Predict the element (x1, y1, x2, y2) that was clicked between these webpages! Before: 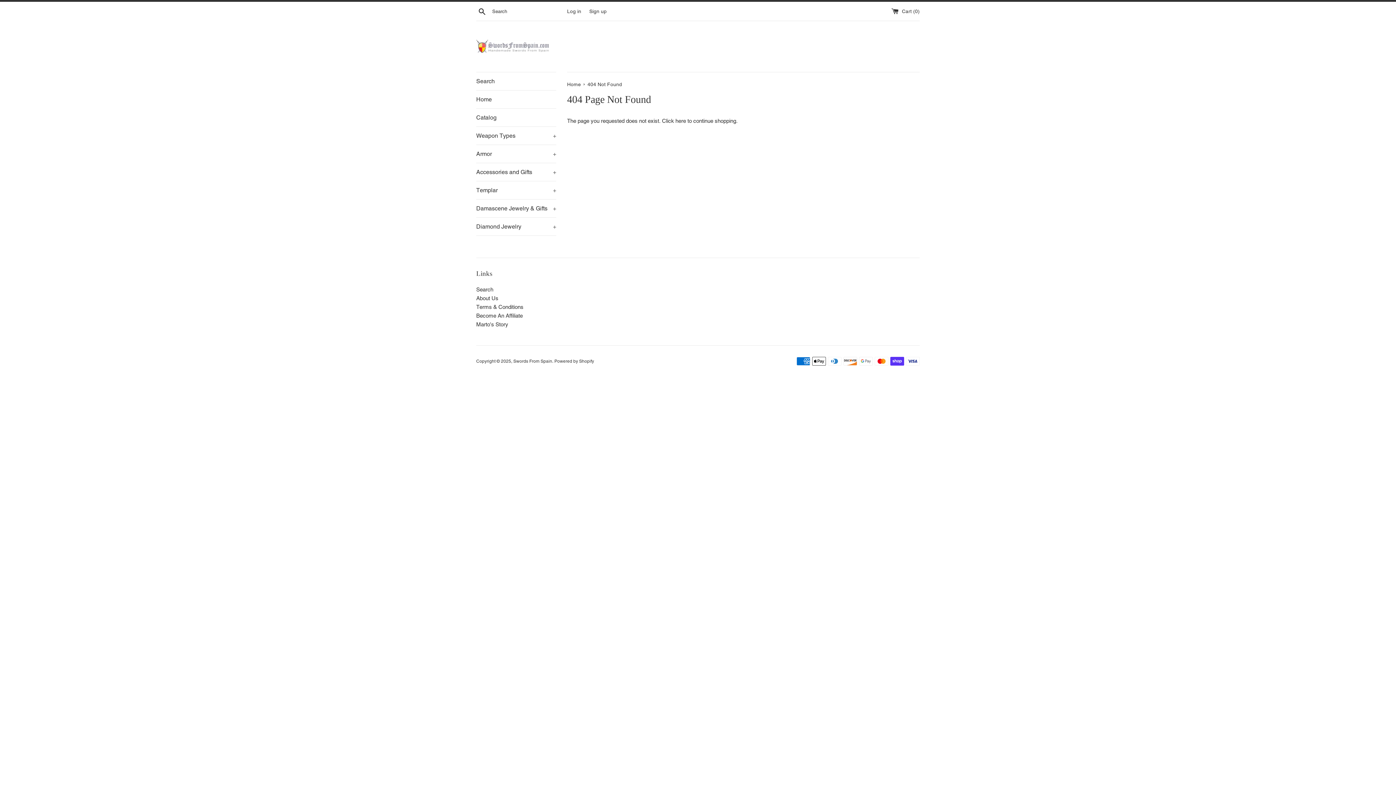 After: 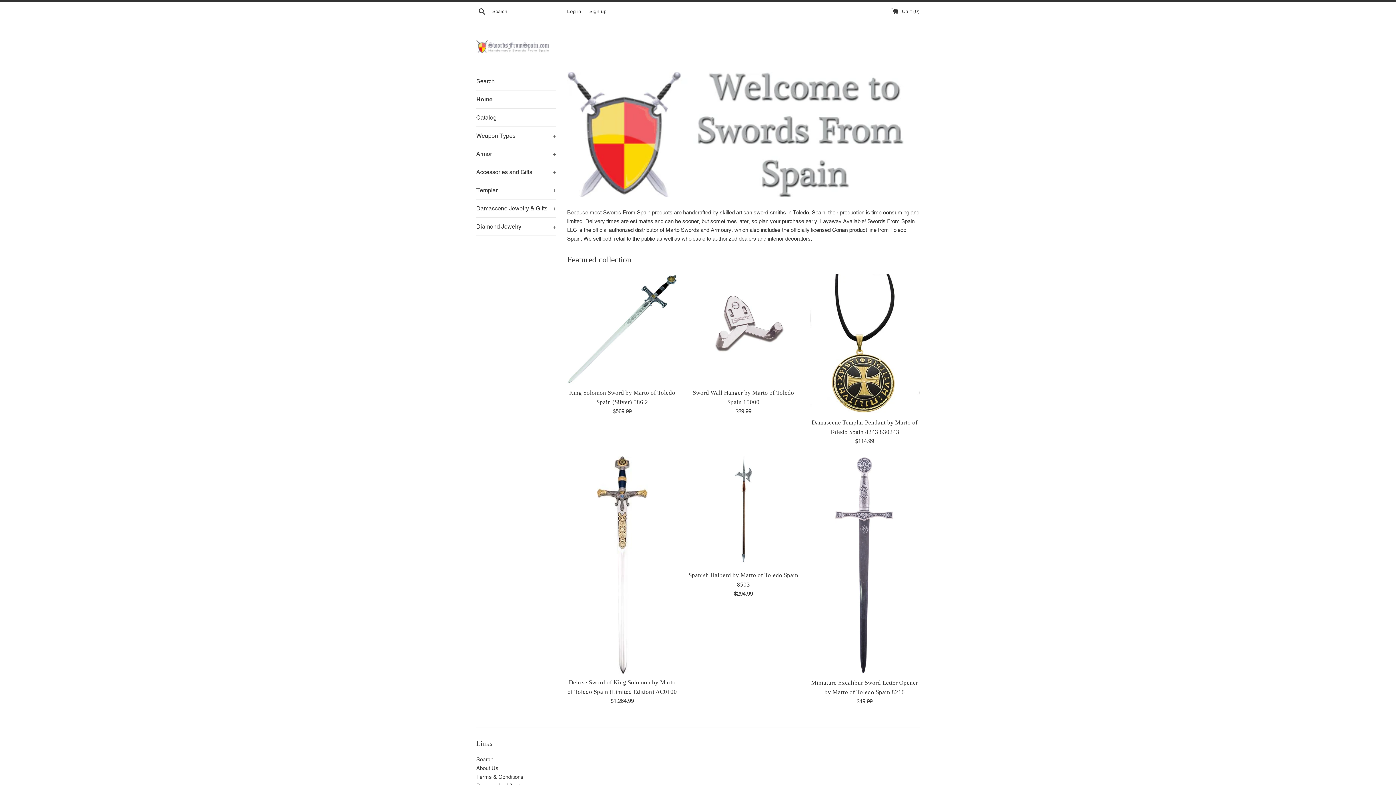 Action: bbox: (476, 39, 549, 53)